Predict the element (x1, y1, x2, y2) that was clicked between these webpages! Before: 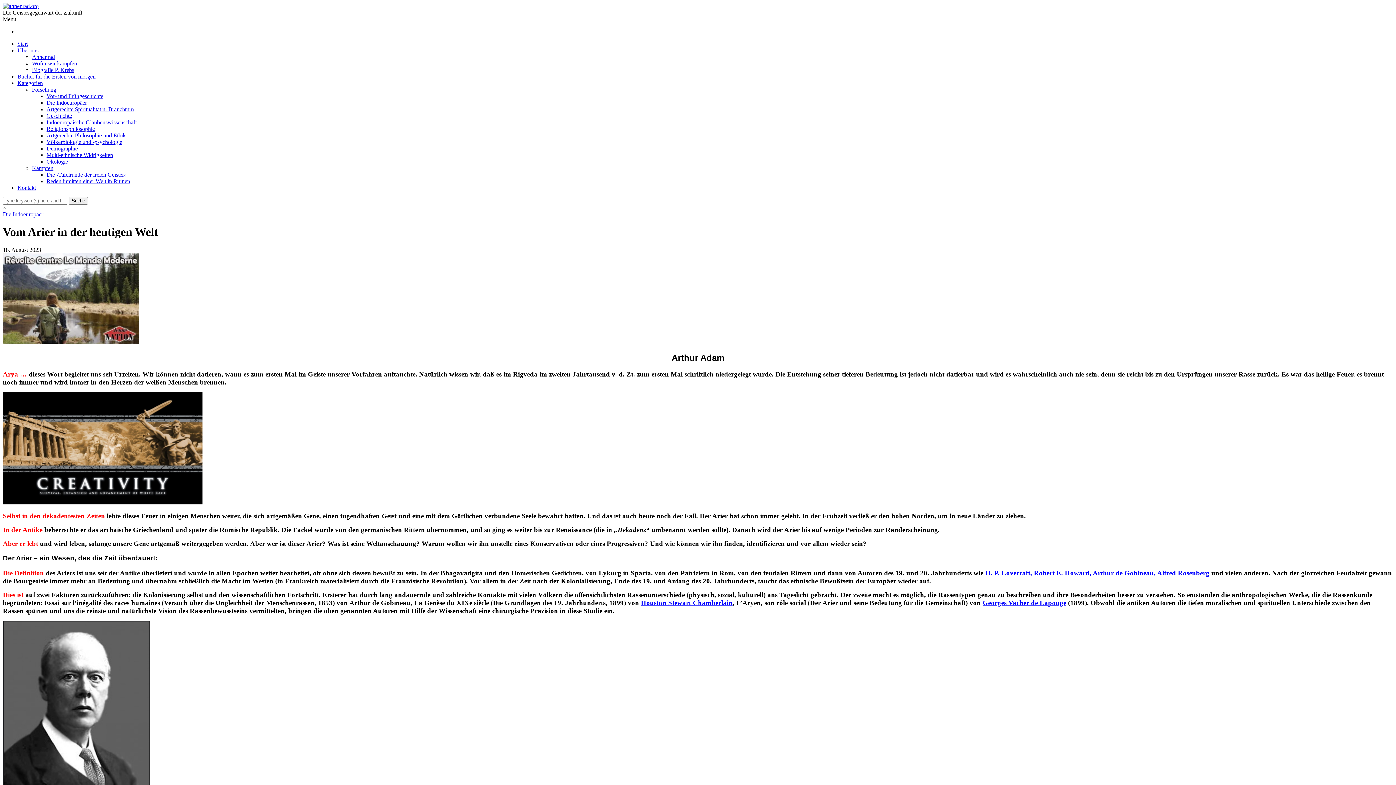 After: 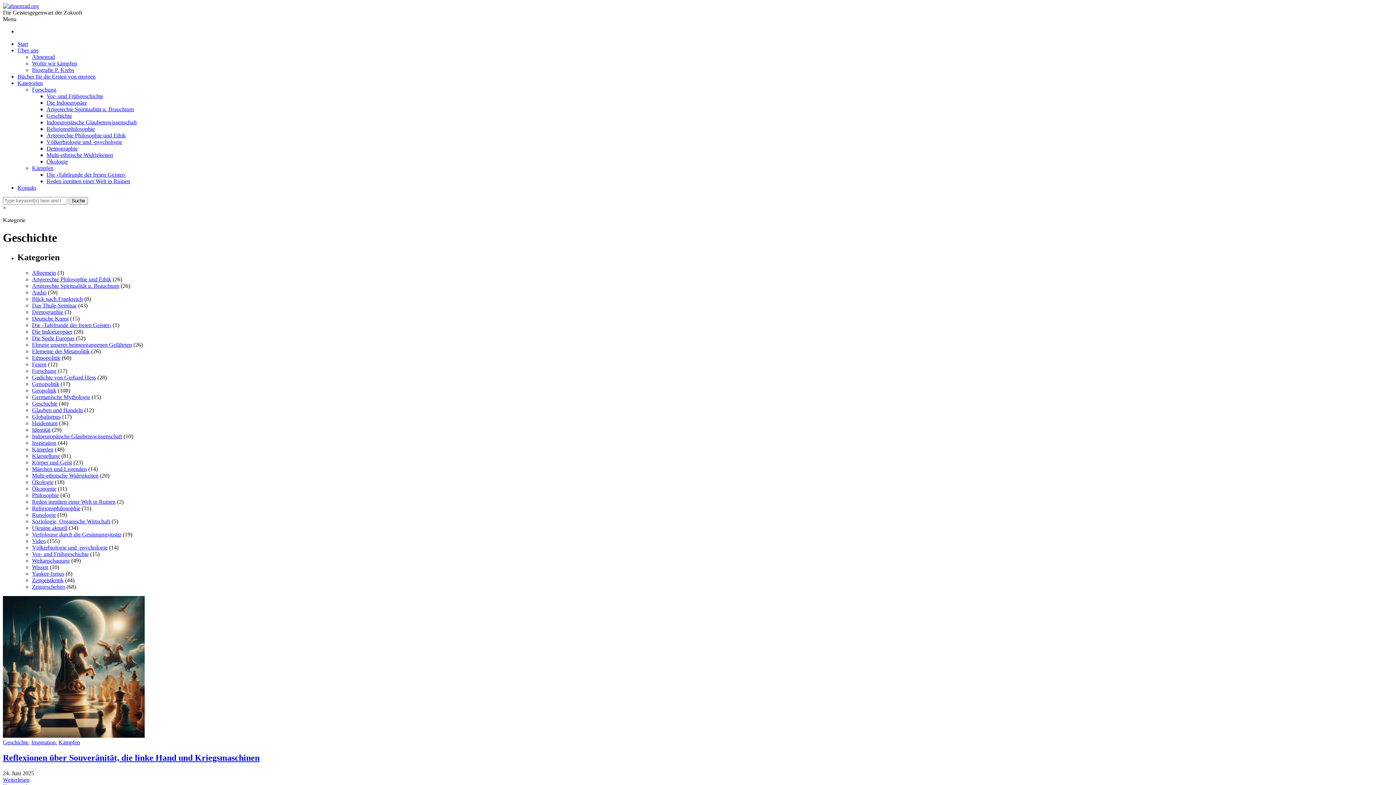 Action: label: Geschichte bbox: (46, 112, 72, 118)